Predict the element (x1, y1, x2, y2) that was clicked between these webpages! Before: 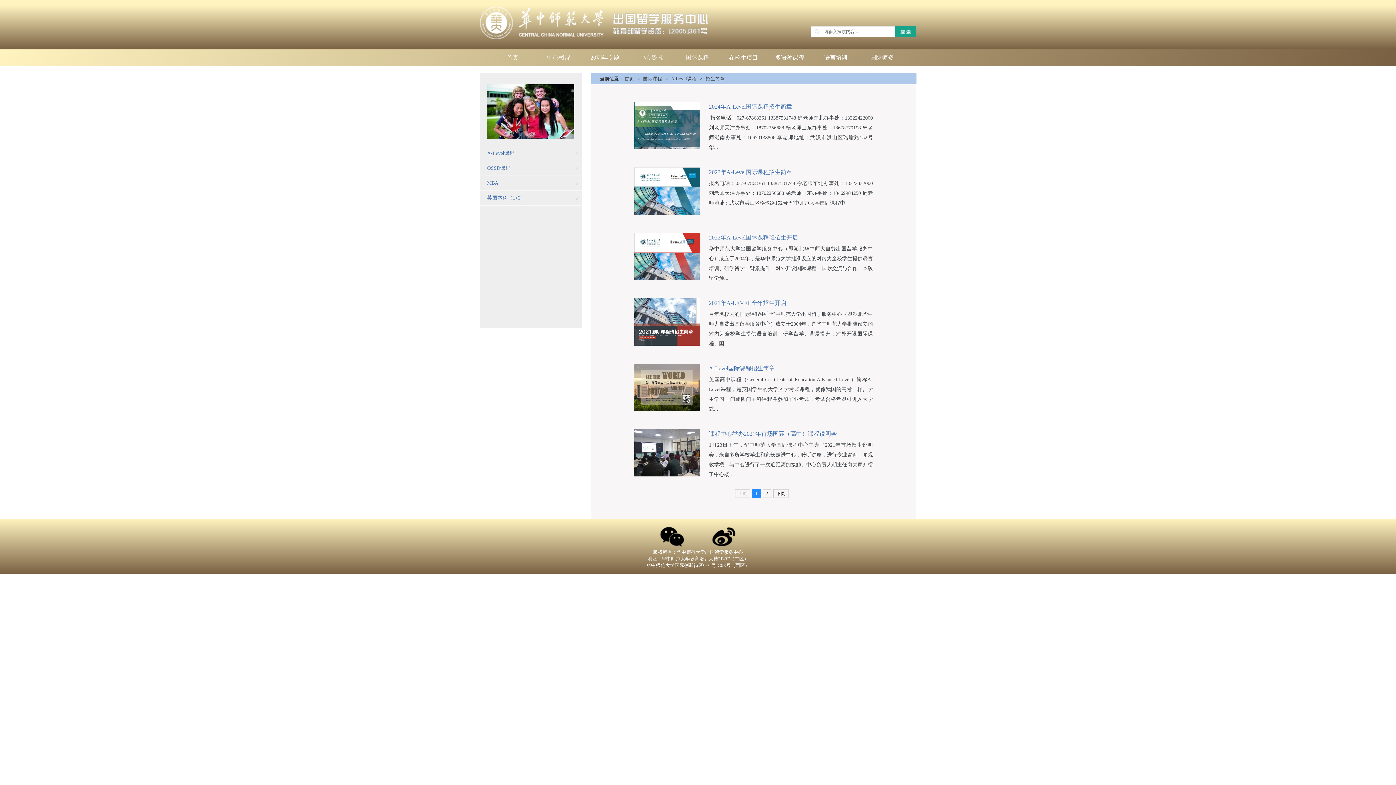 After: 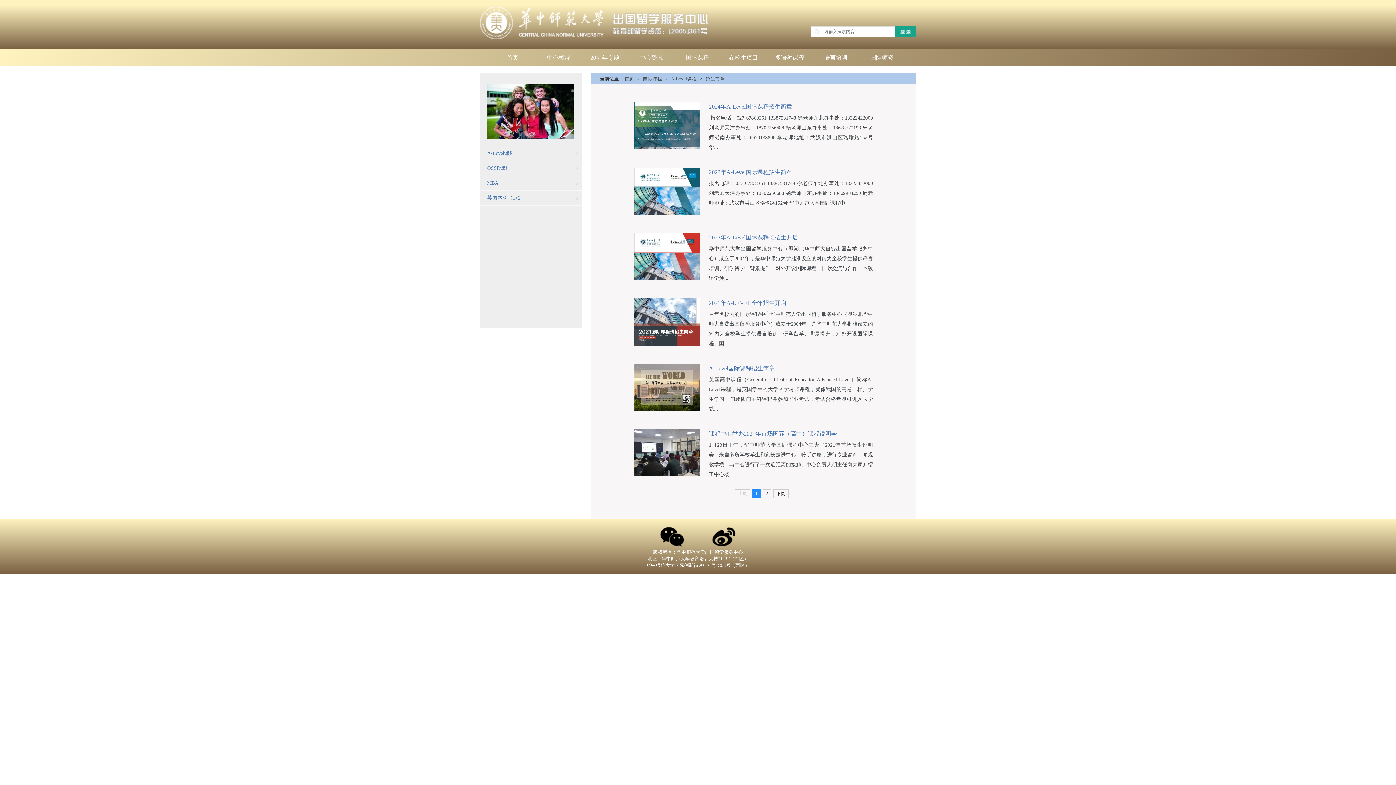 Action: label: 招生简章 bbox: (705, 76, 724, 81)